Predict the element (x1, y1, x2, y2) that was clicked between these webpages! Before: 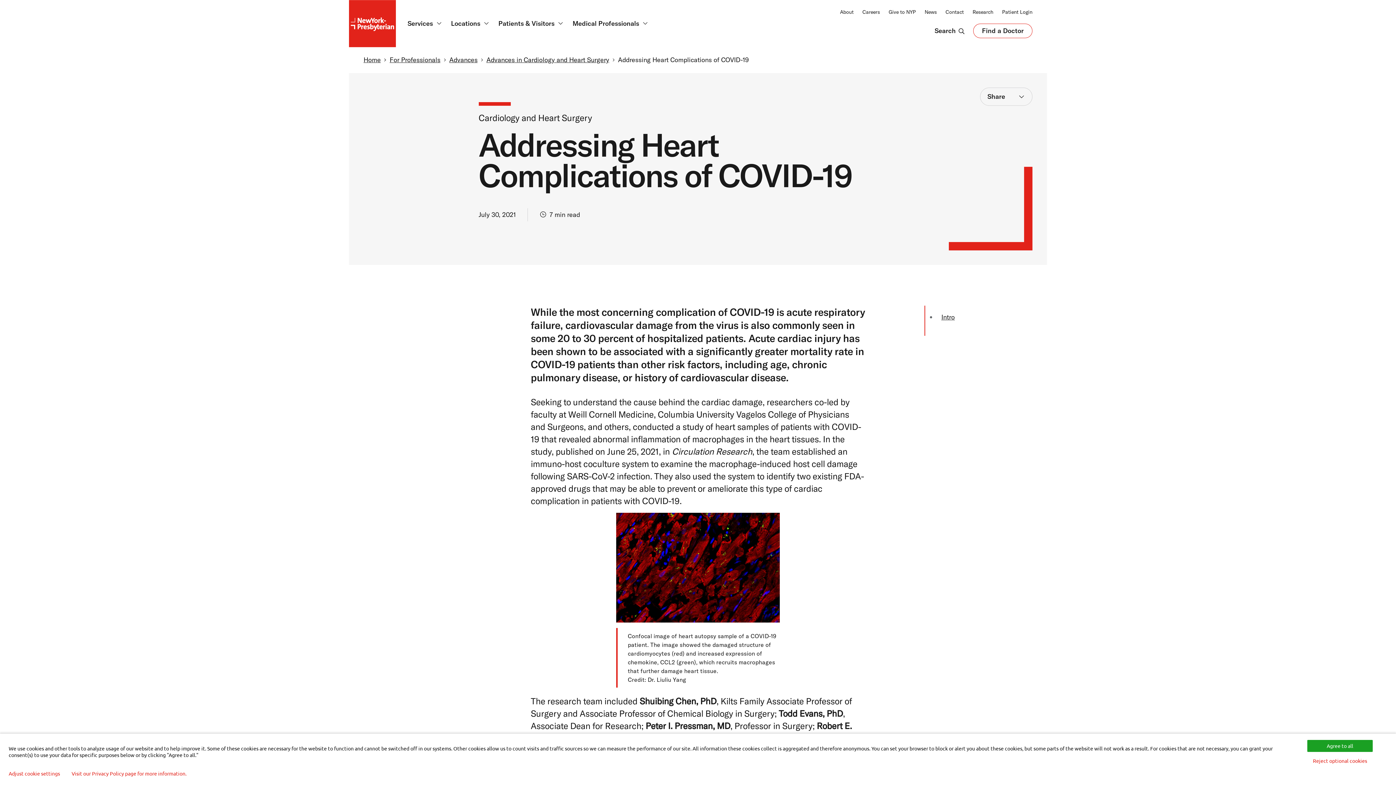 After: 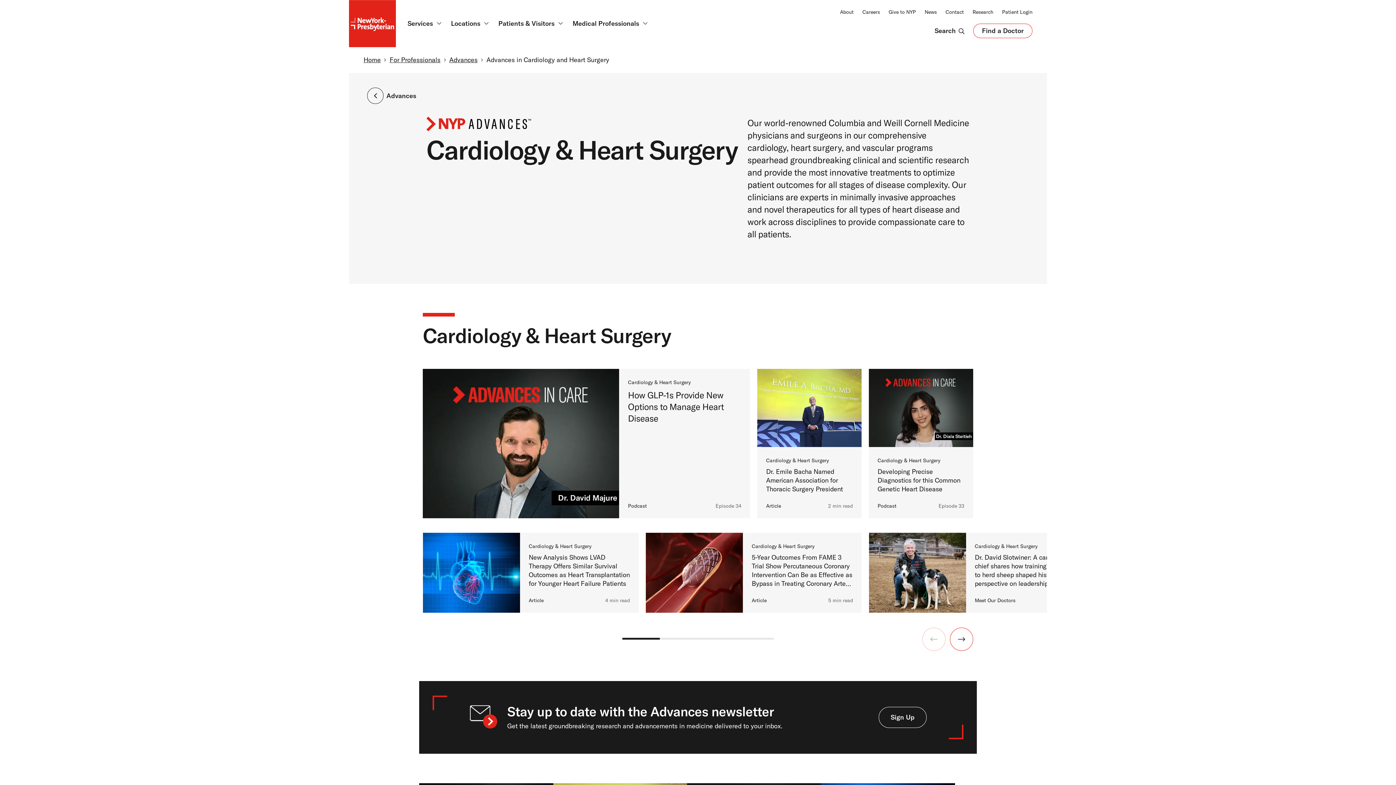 Action: bbox: (486, 55, 609, 64) label: Advances in Cardiology and Heart Surgery